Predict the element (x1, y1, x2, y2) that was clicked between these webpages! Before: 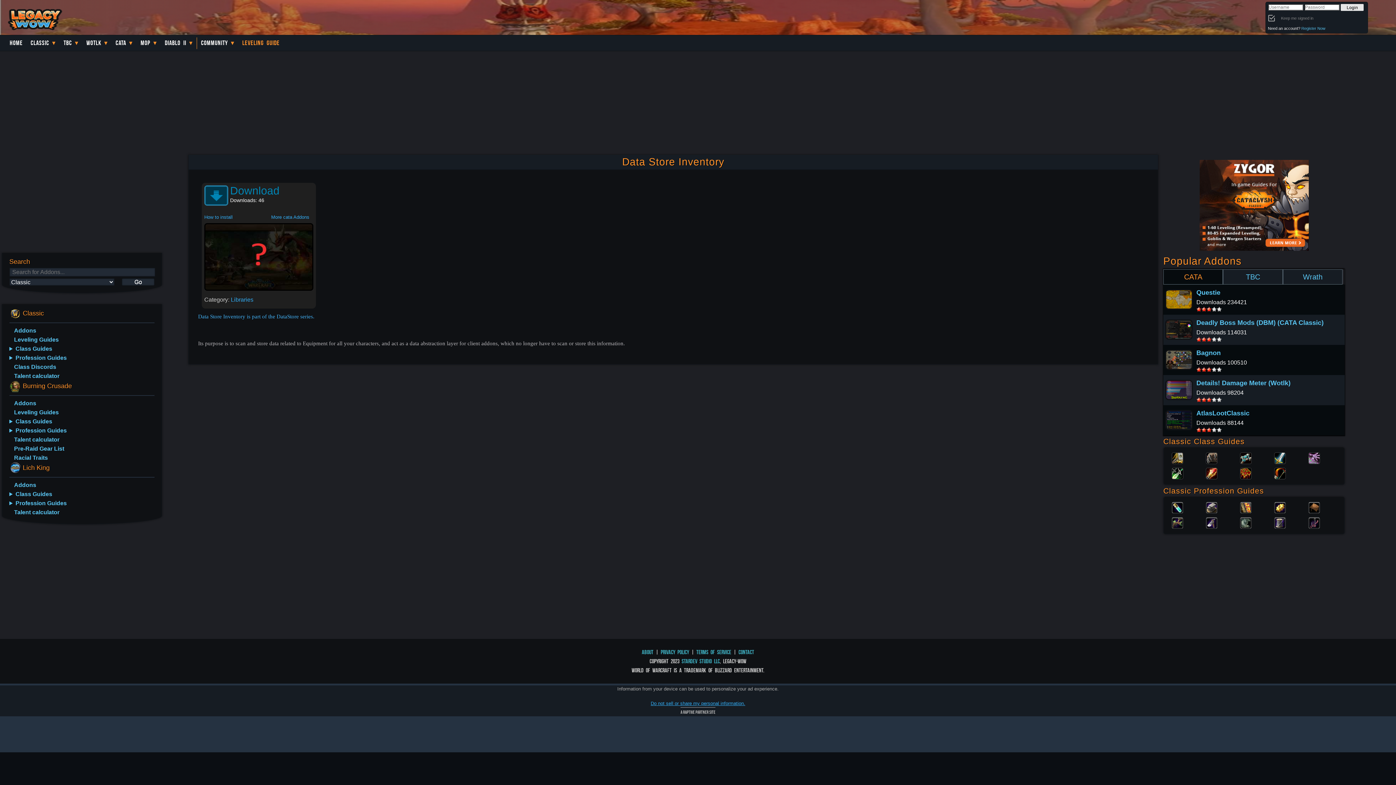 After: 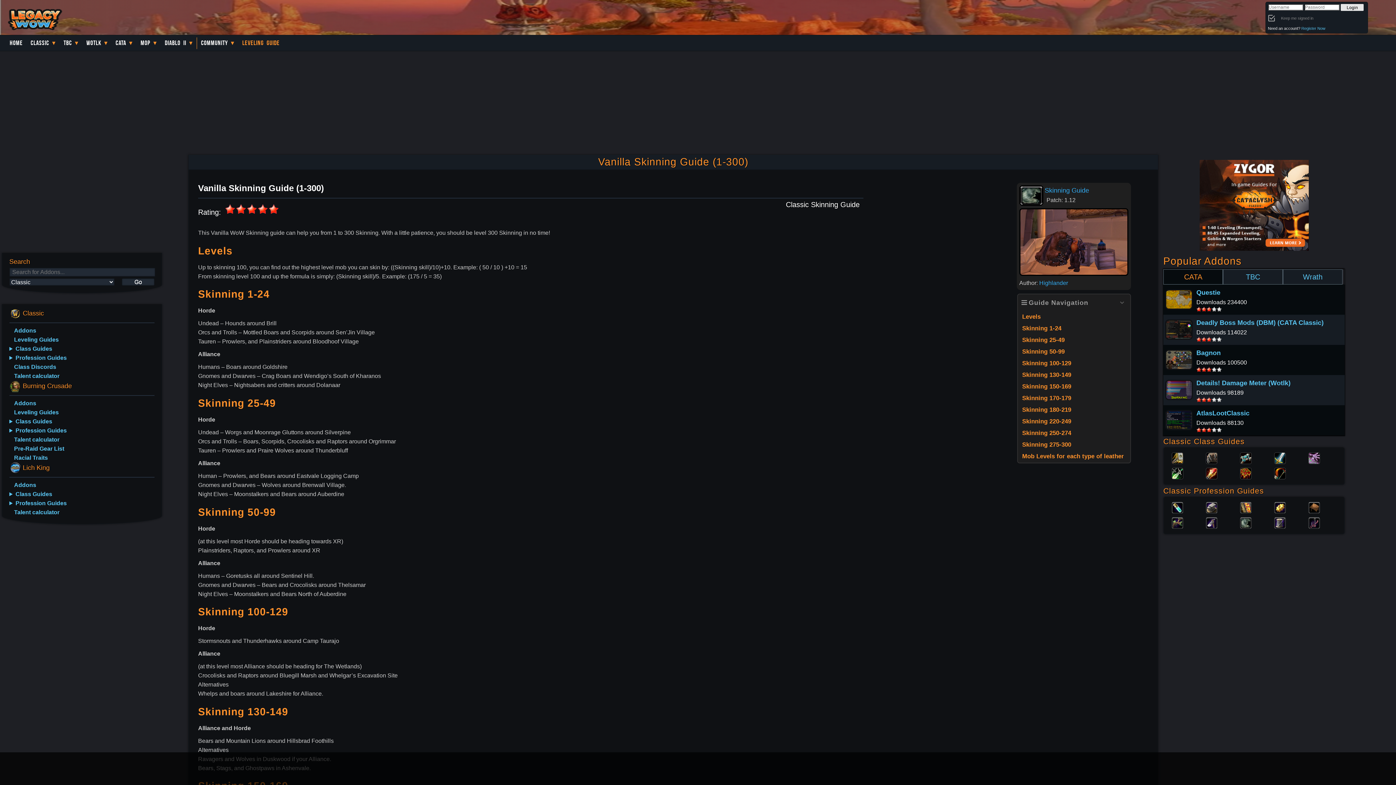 Action: bbox: (1240, 517, 1251, 527) label: Skinning